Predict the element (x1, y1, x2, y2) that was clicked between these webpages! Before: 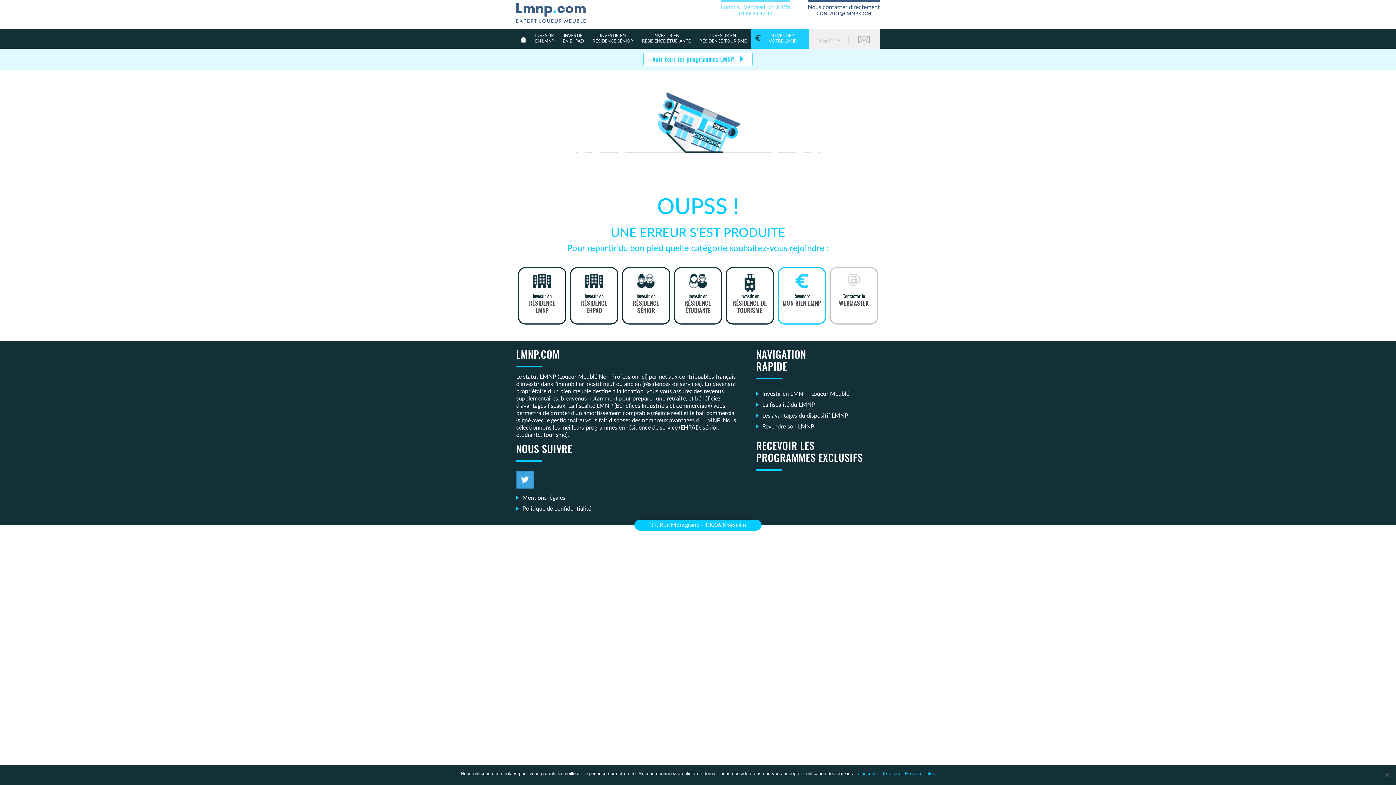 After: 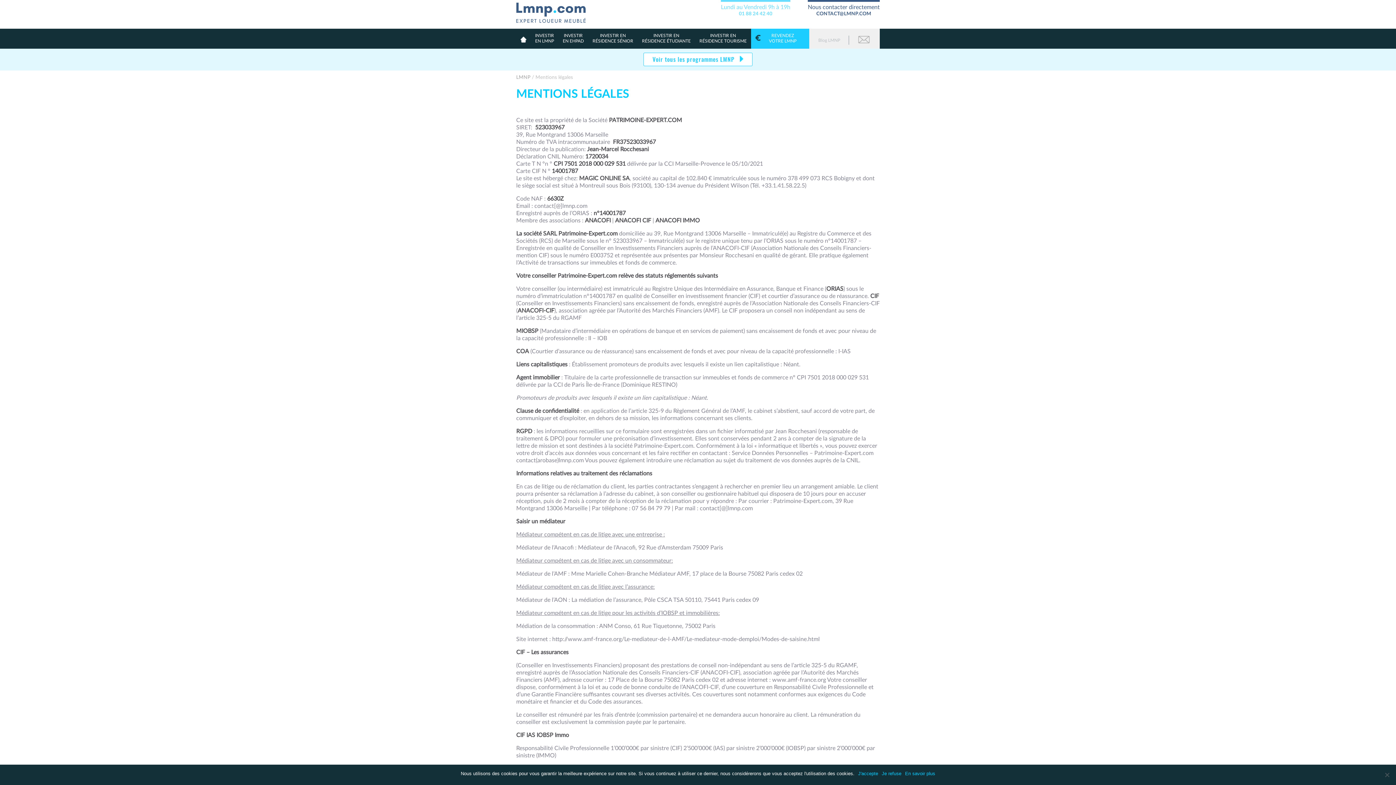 Action: bbox: (522, 495, 565, 501) label: Mentions légales